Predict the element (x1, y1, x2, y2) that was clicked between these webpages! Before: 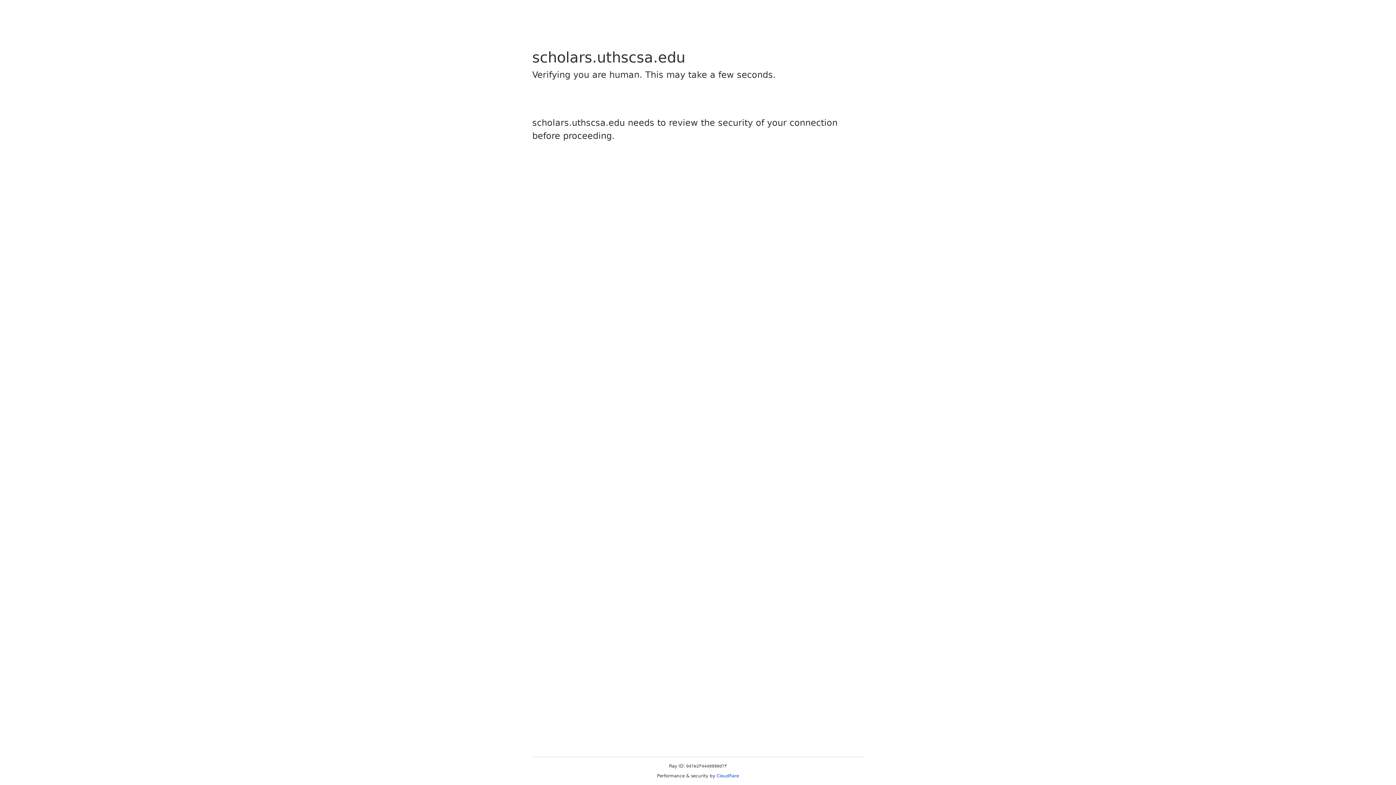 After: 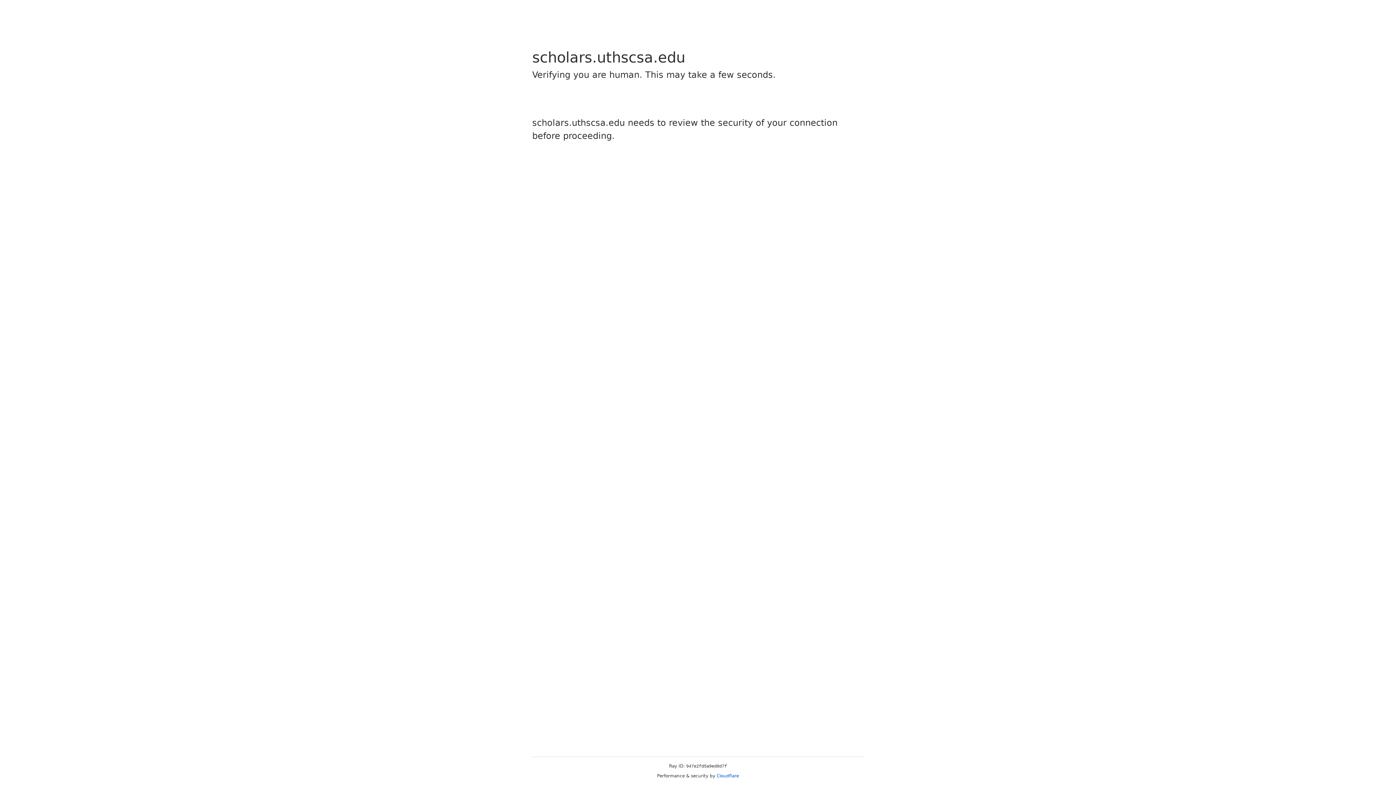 Action: bbox: (716, 773, 739, 778) label: Cloudflare